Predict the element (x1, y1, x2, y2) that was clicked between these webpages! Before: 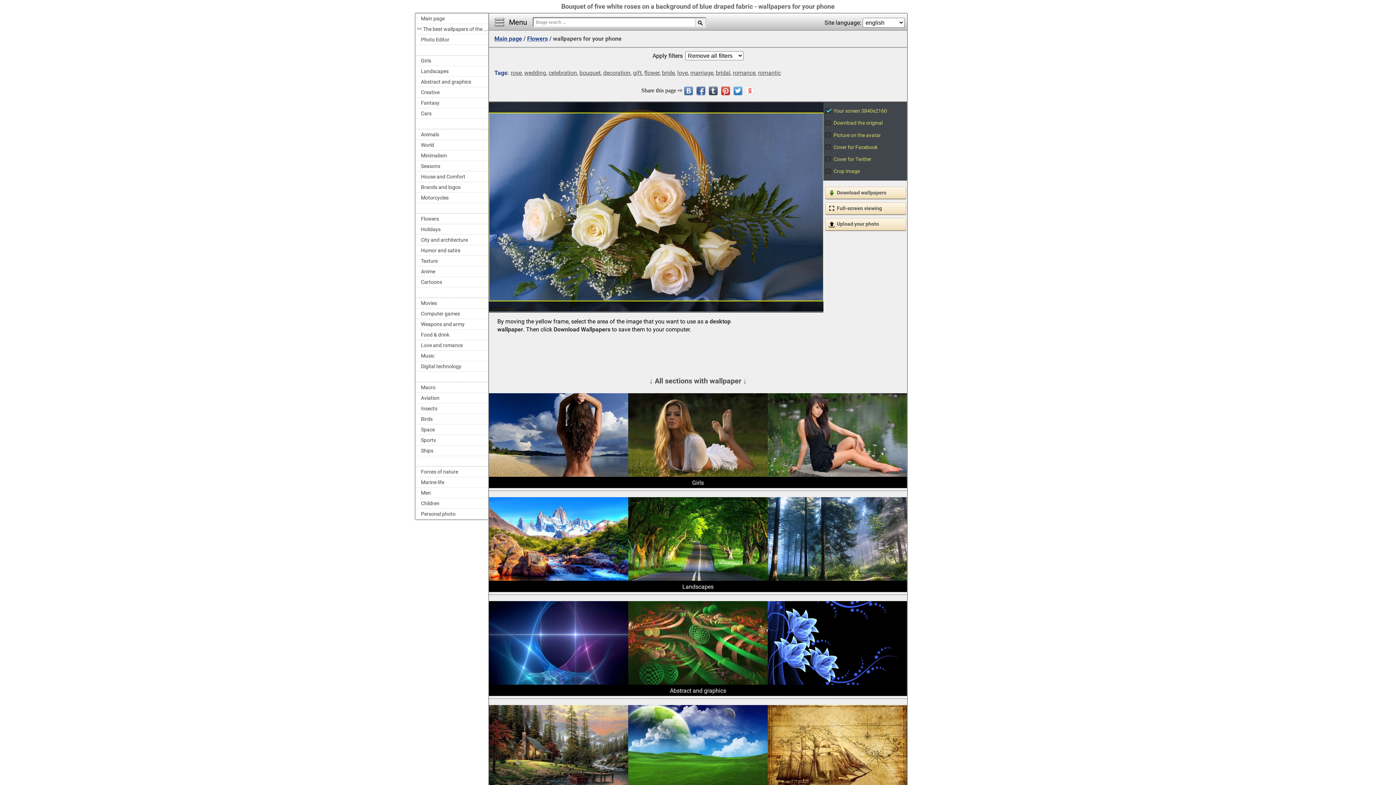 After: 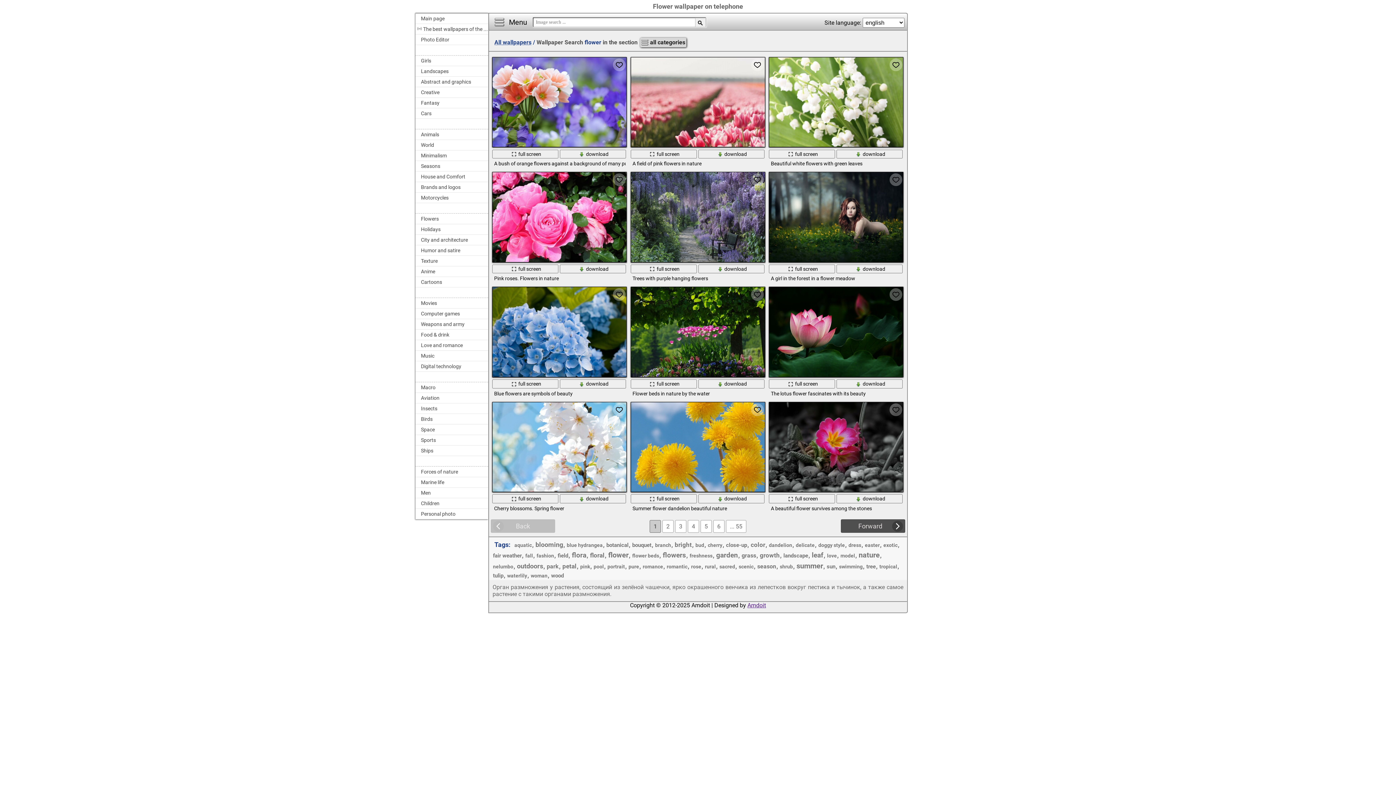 Action: bbox: (644, 69, 659, 76) label: flower